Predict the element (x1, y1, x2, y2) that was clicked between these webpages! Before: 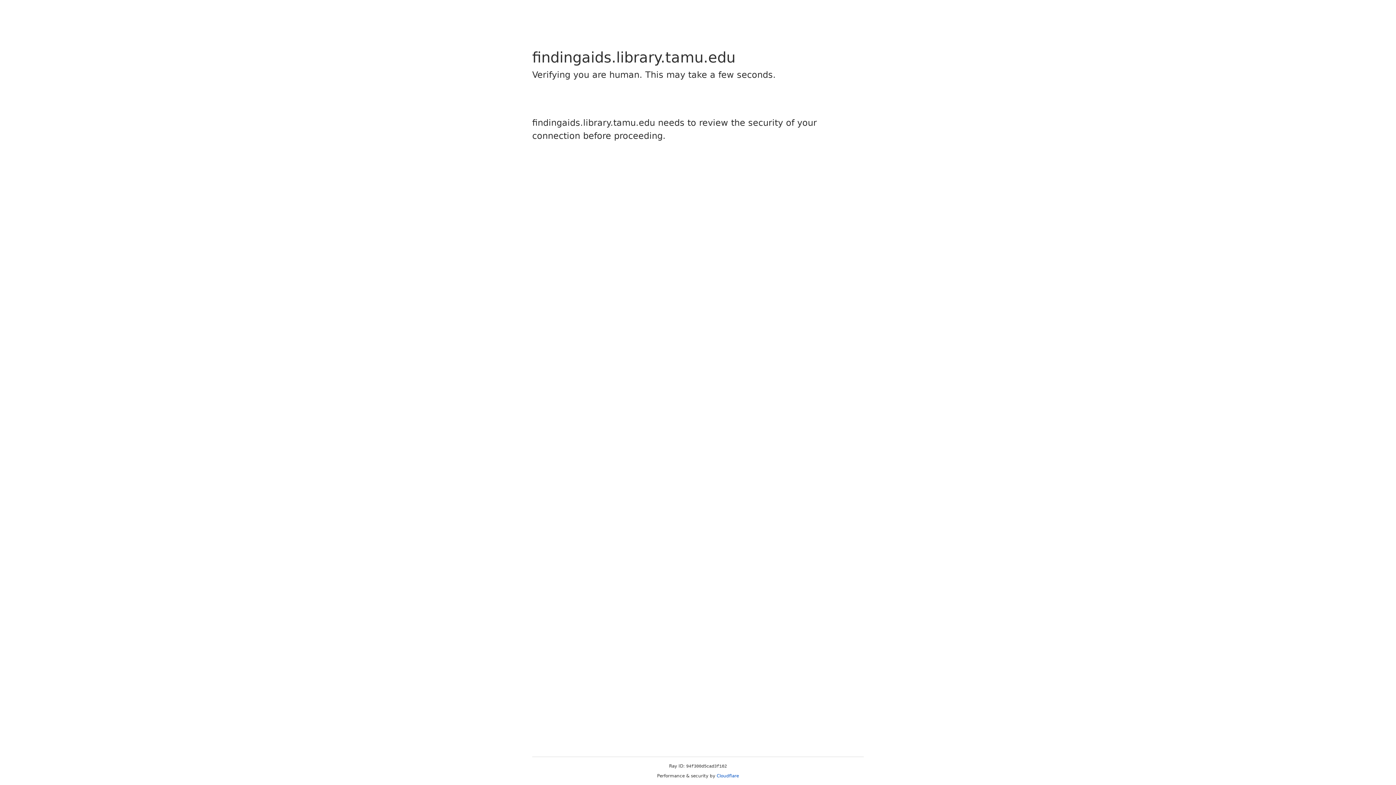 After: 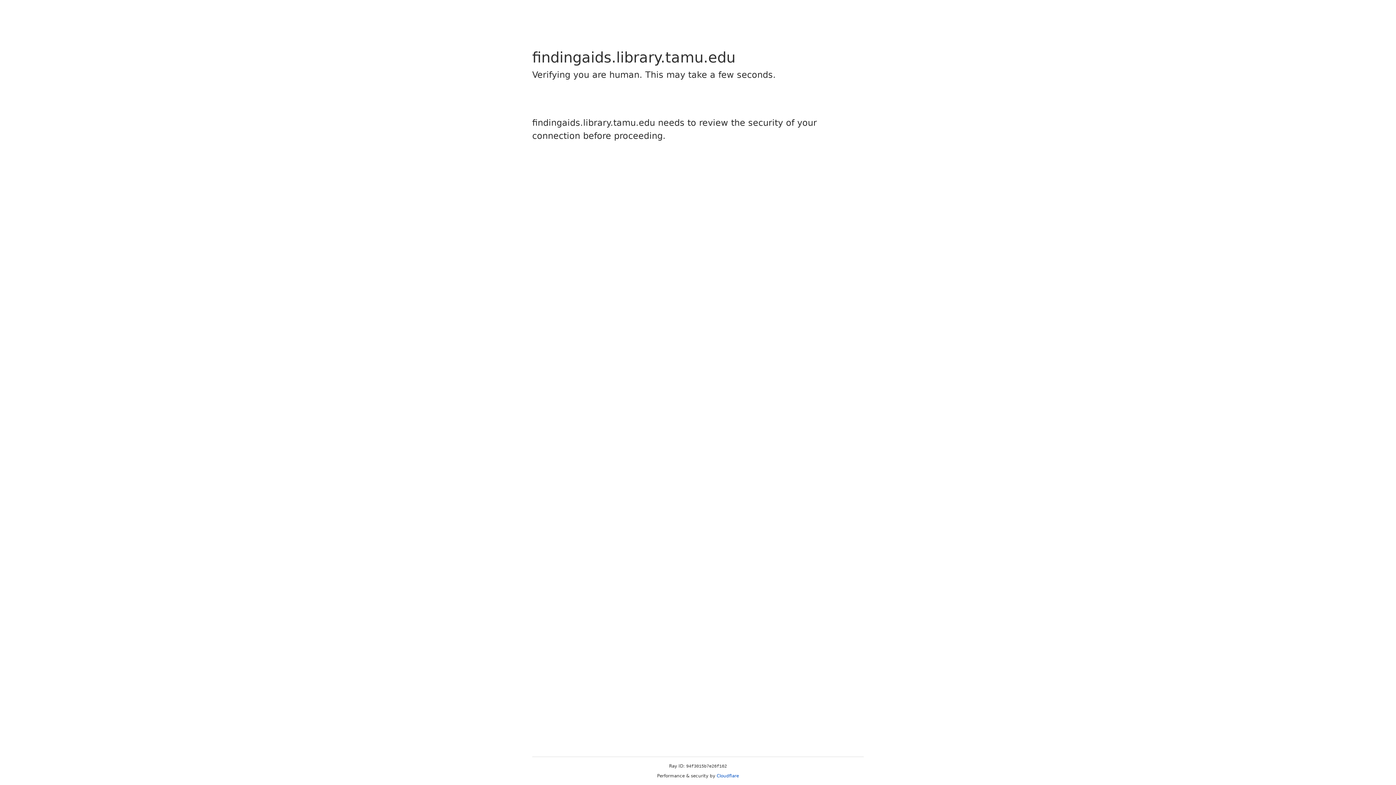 Action: bbox: (716, 773, 739, 778) label: Cloudflare